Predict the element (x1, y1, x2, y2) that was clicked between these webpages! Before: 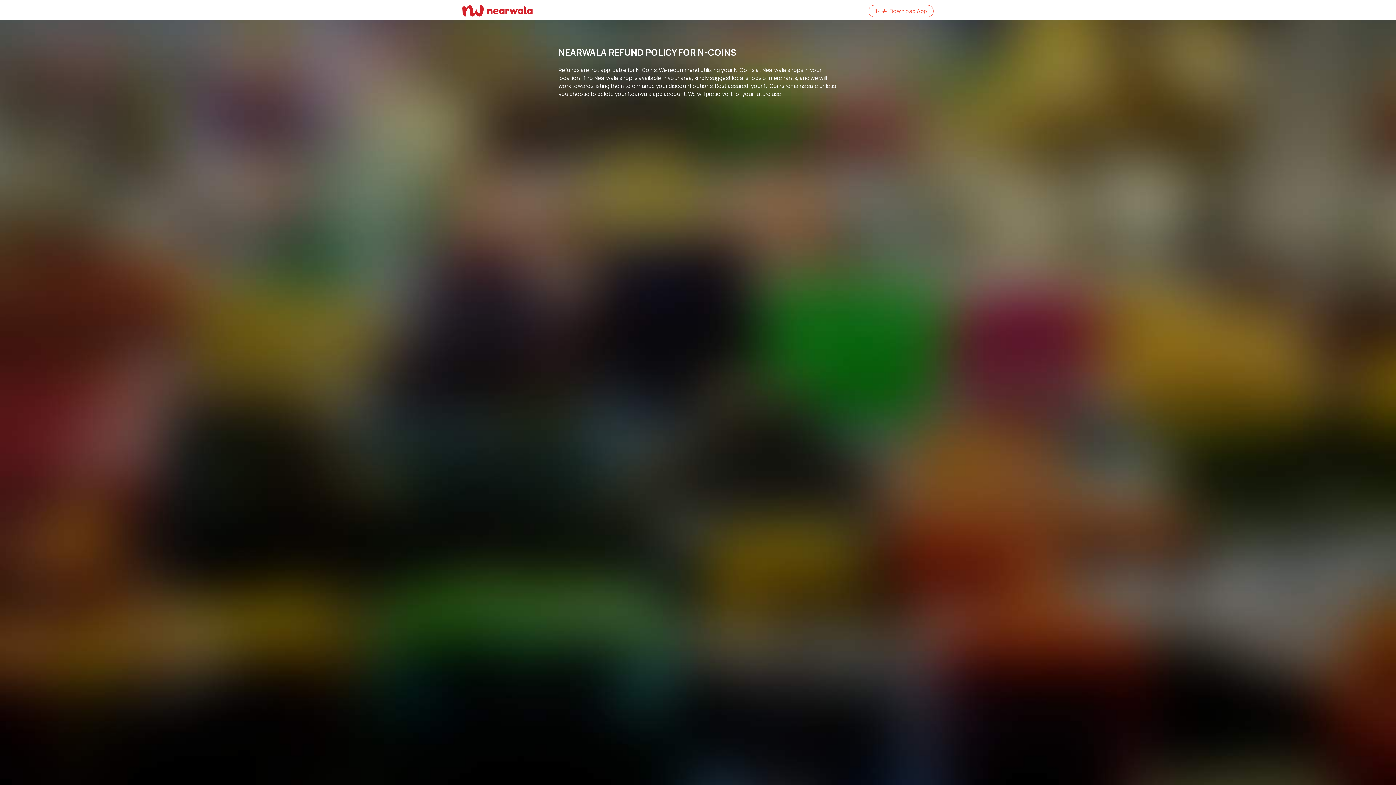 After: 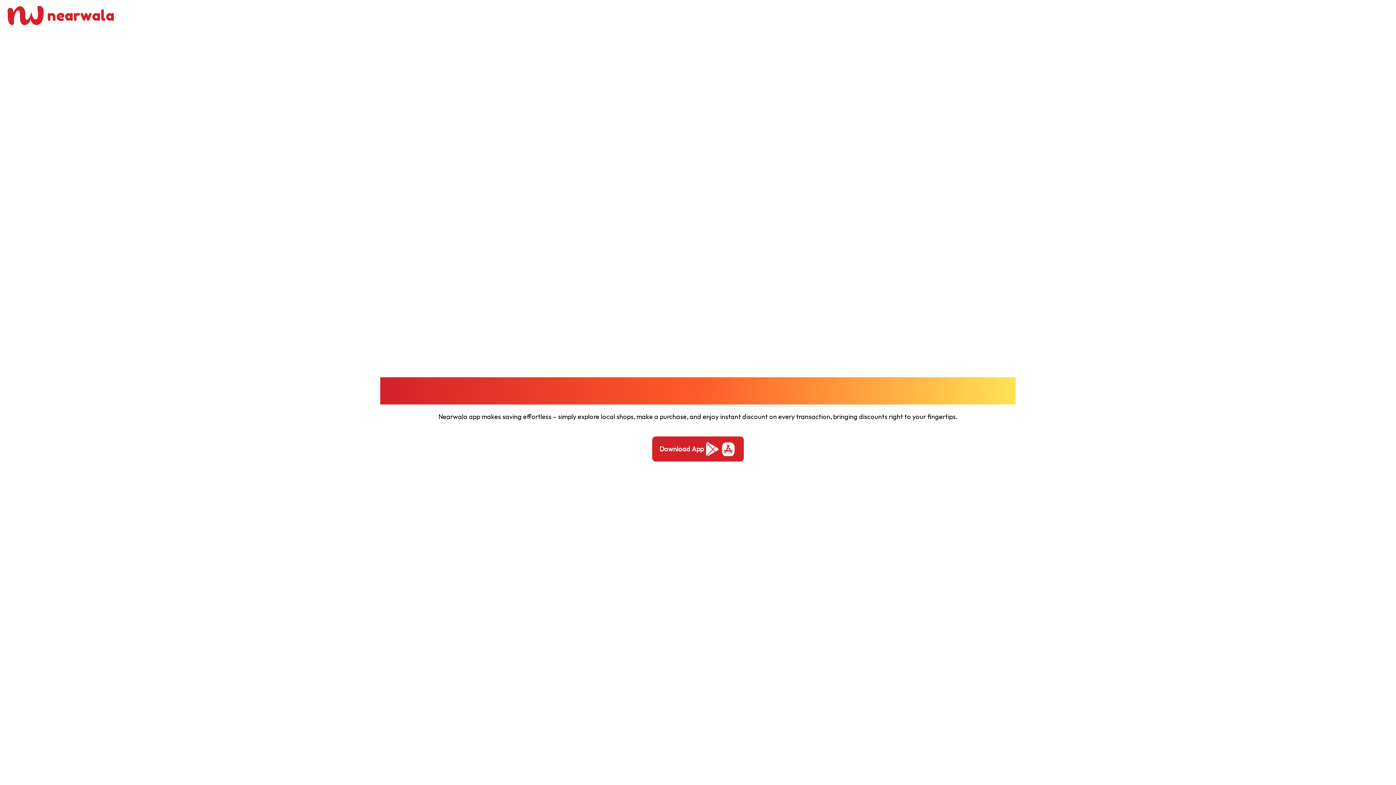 Action: bbox: (462, 3, 534, 16)